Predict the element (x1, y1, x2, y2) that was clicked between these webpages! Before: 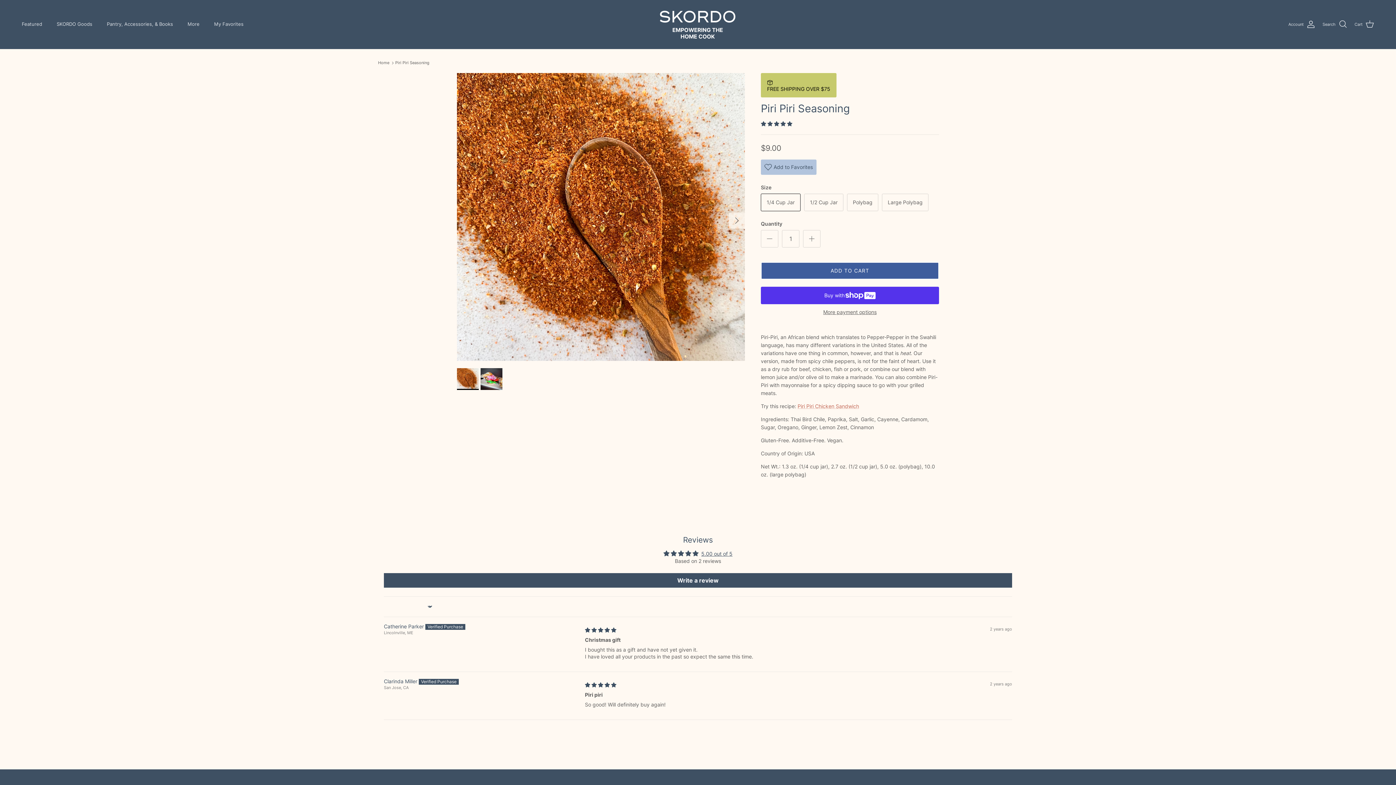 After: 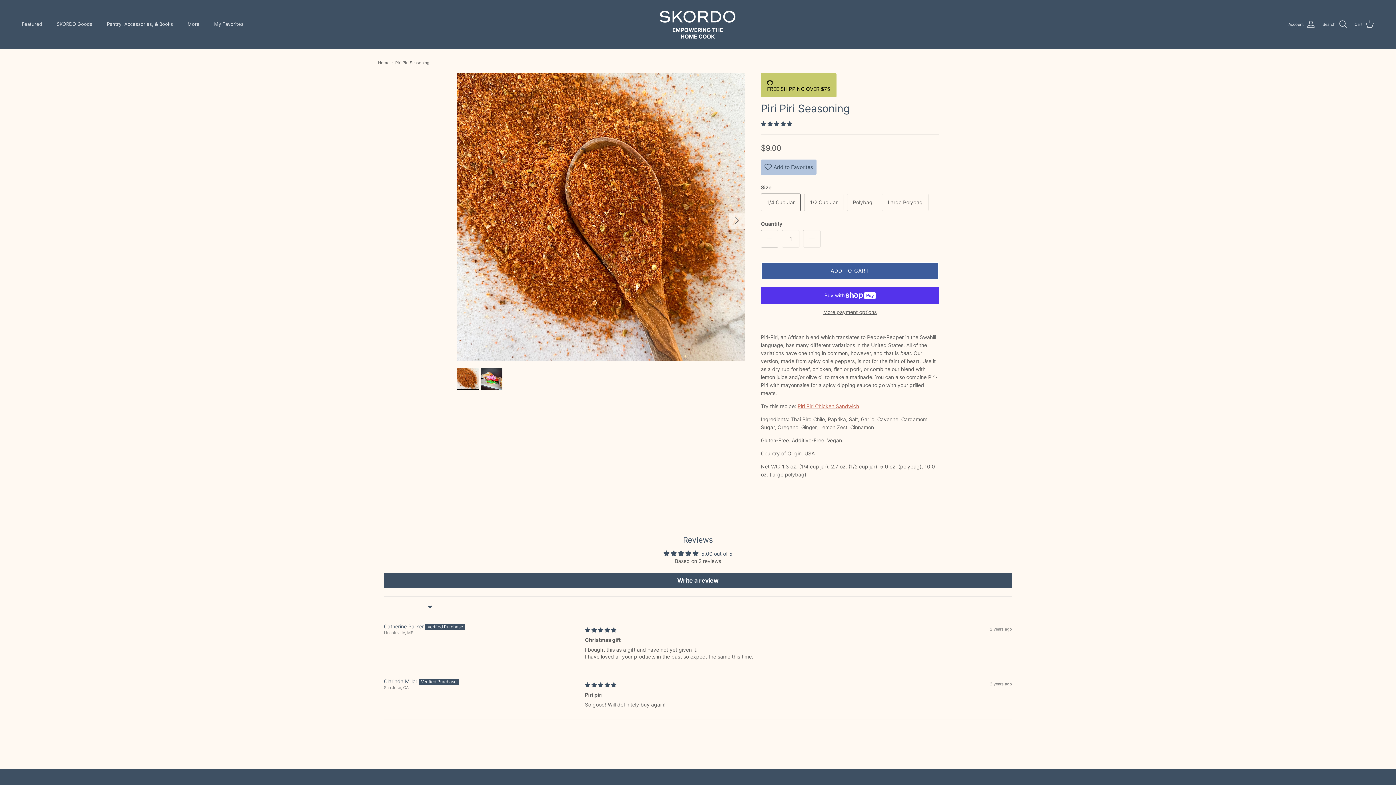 Action: bbox: (761, 230, 778, 247) label: Decrease quantity